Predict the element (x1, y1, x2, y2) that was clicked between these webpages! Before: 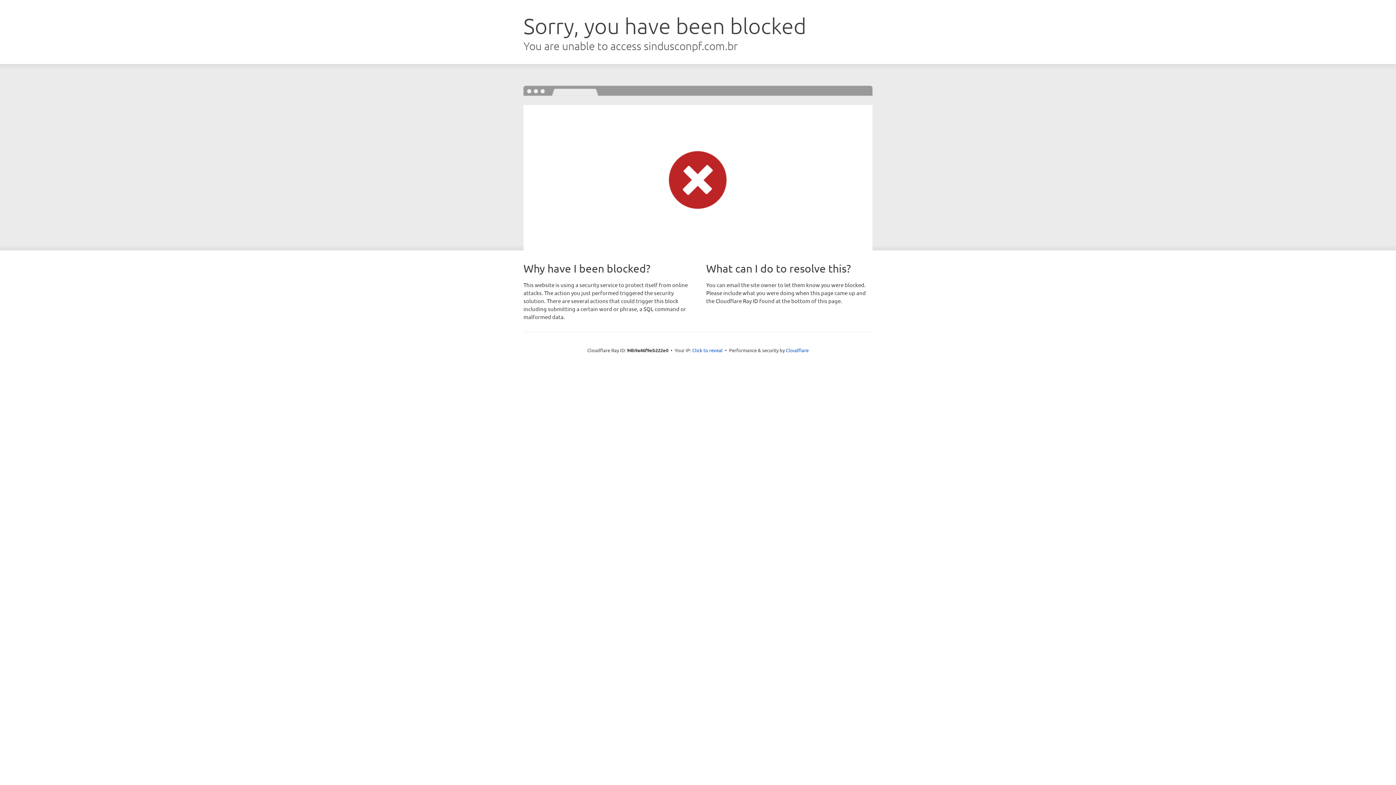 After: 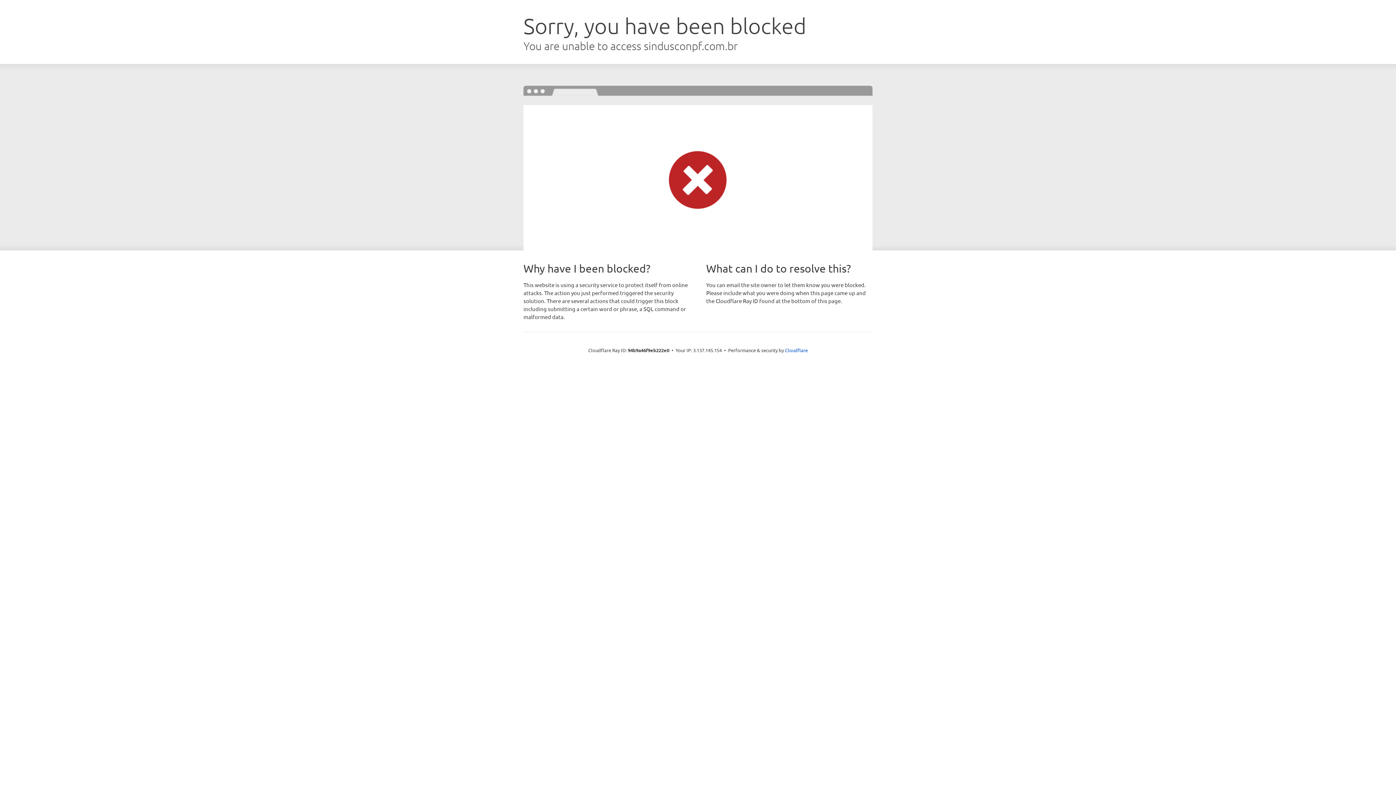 Action: label: Click to reveal bbox: (692, 346, 722, 353)